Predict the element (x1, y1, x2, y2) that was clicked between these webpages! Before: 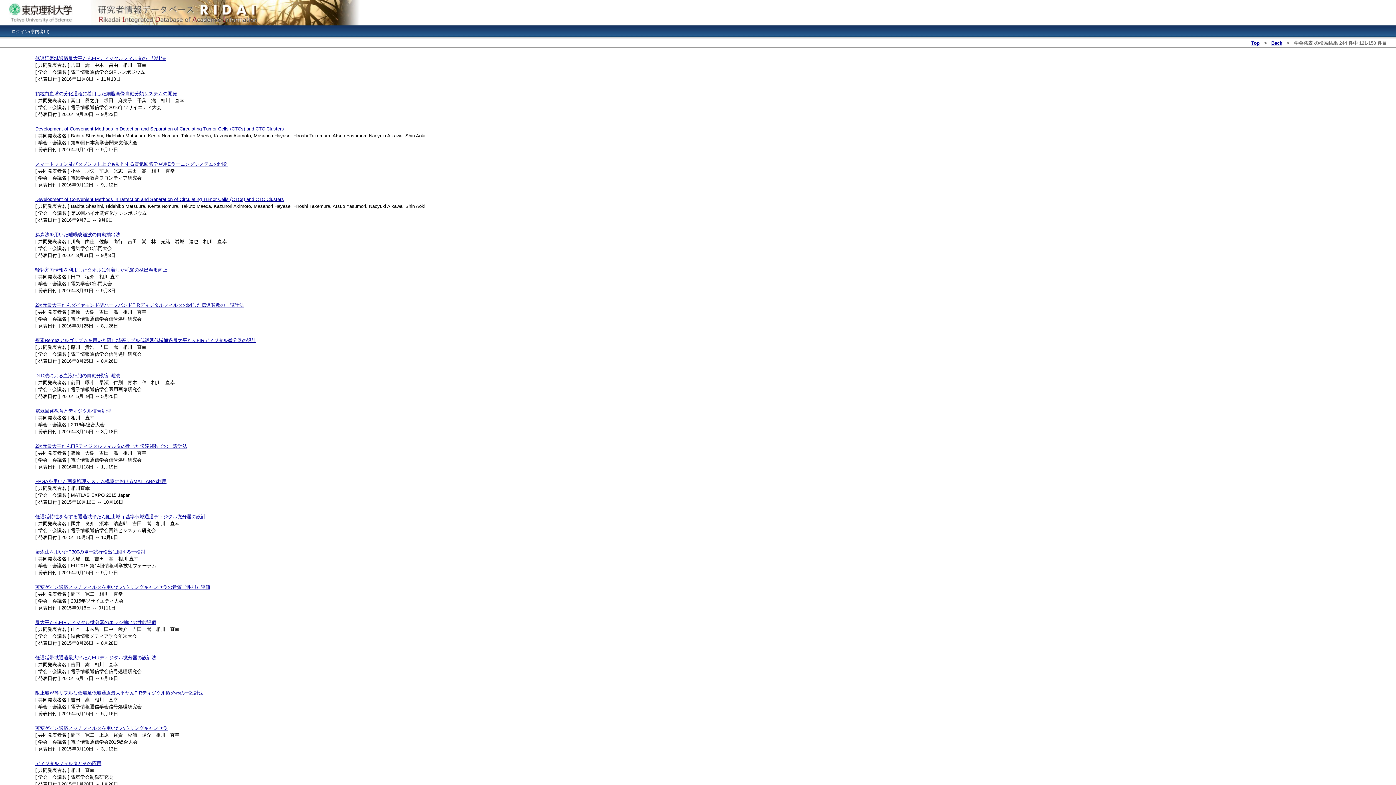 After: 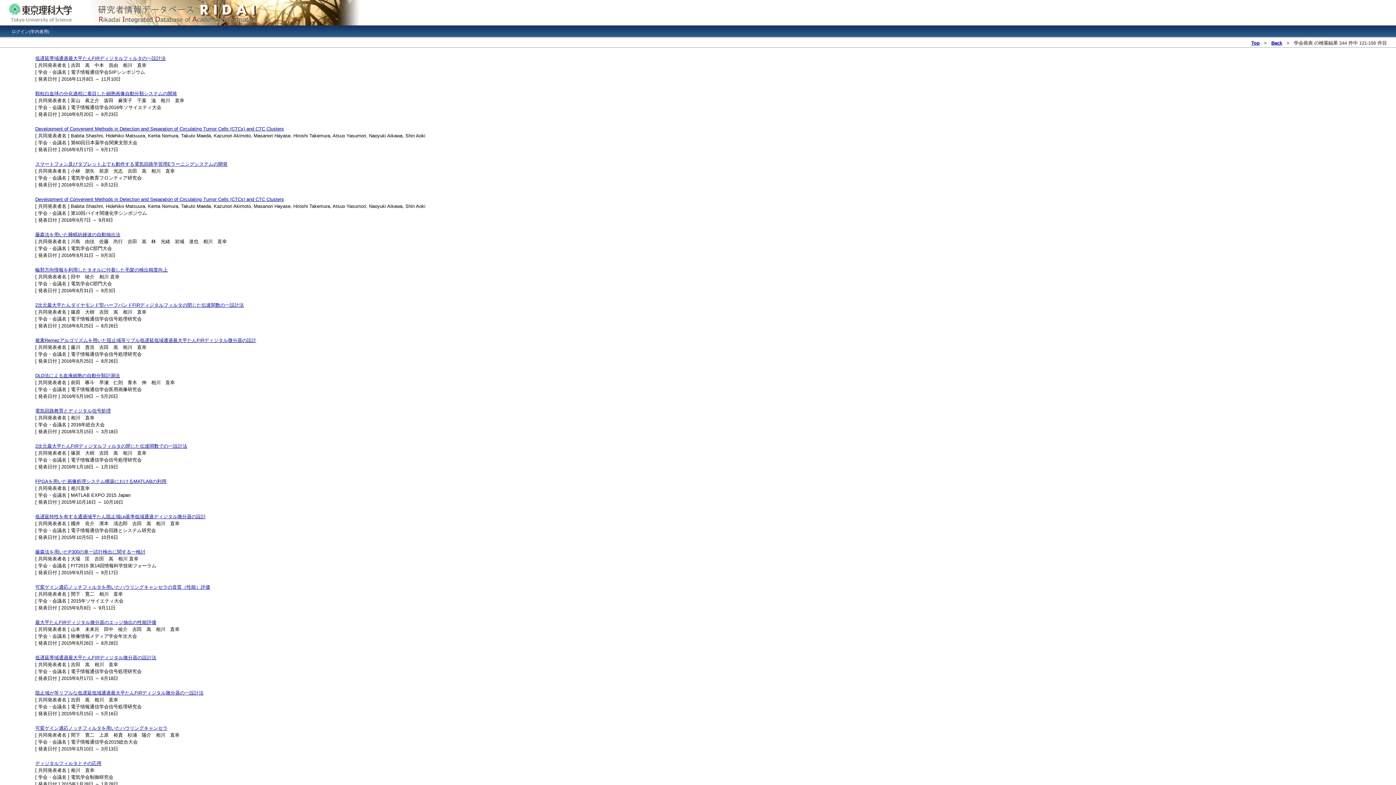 Action: bbox: (35, 761, 101, 766) label: ディジタルフィルタとその応用